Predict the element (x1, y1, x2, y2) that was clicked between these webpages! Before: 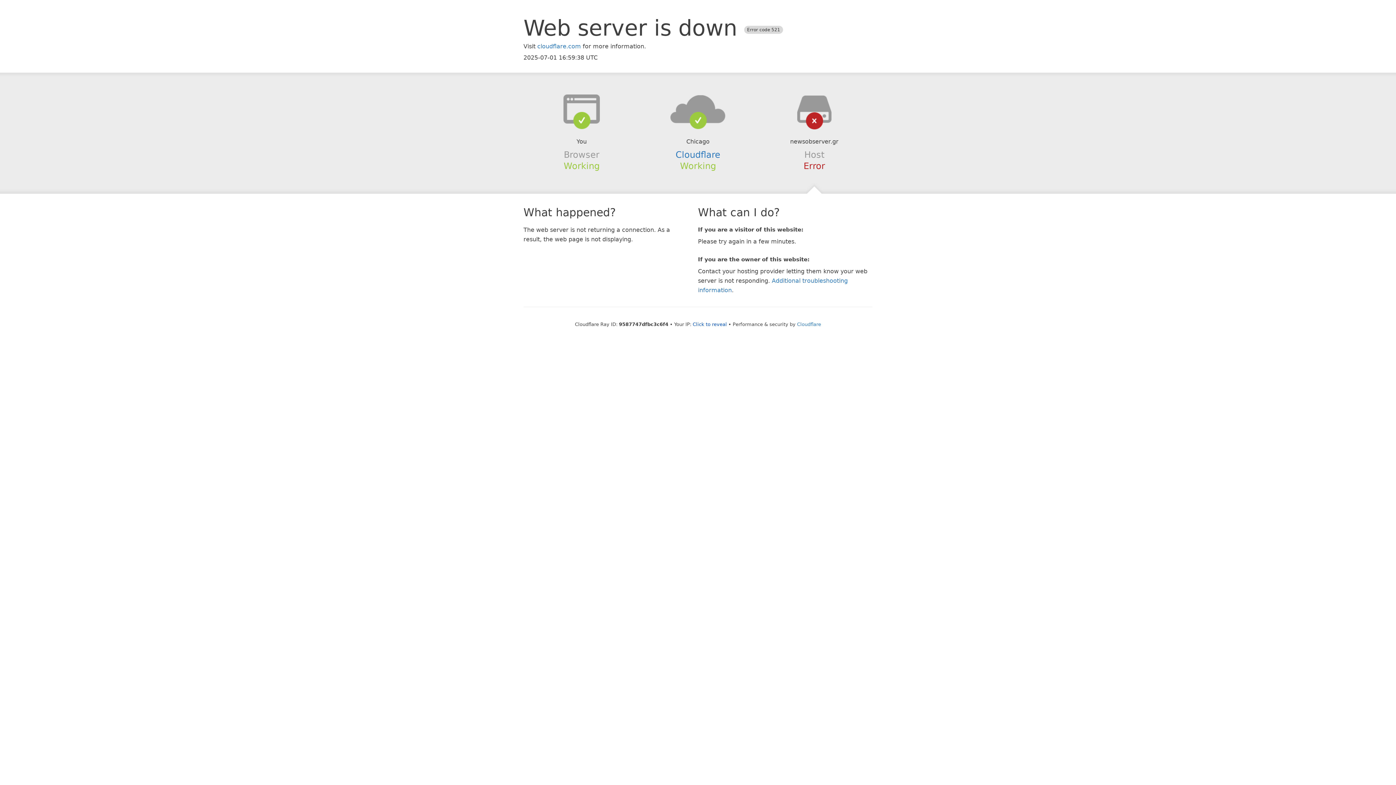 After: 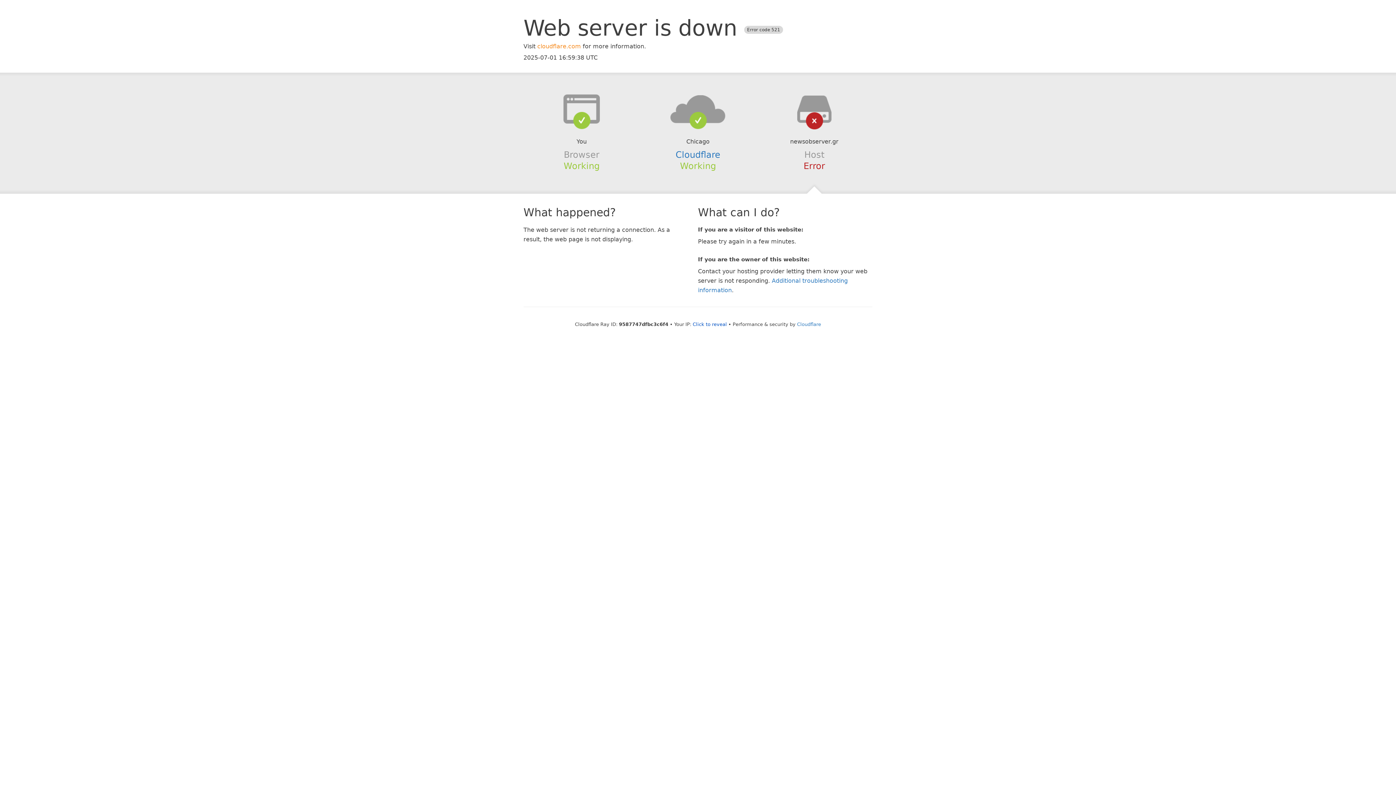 Action: bbox: (537, 42, 581, 49) label: cloudflare.com